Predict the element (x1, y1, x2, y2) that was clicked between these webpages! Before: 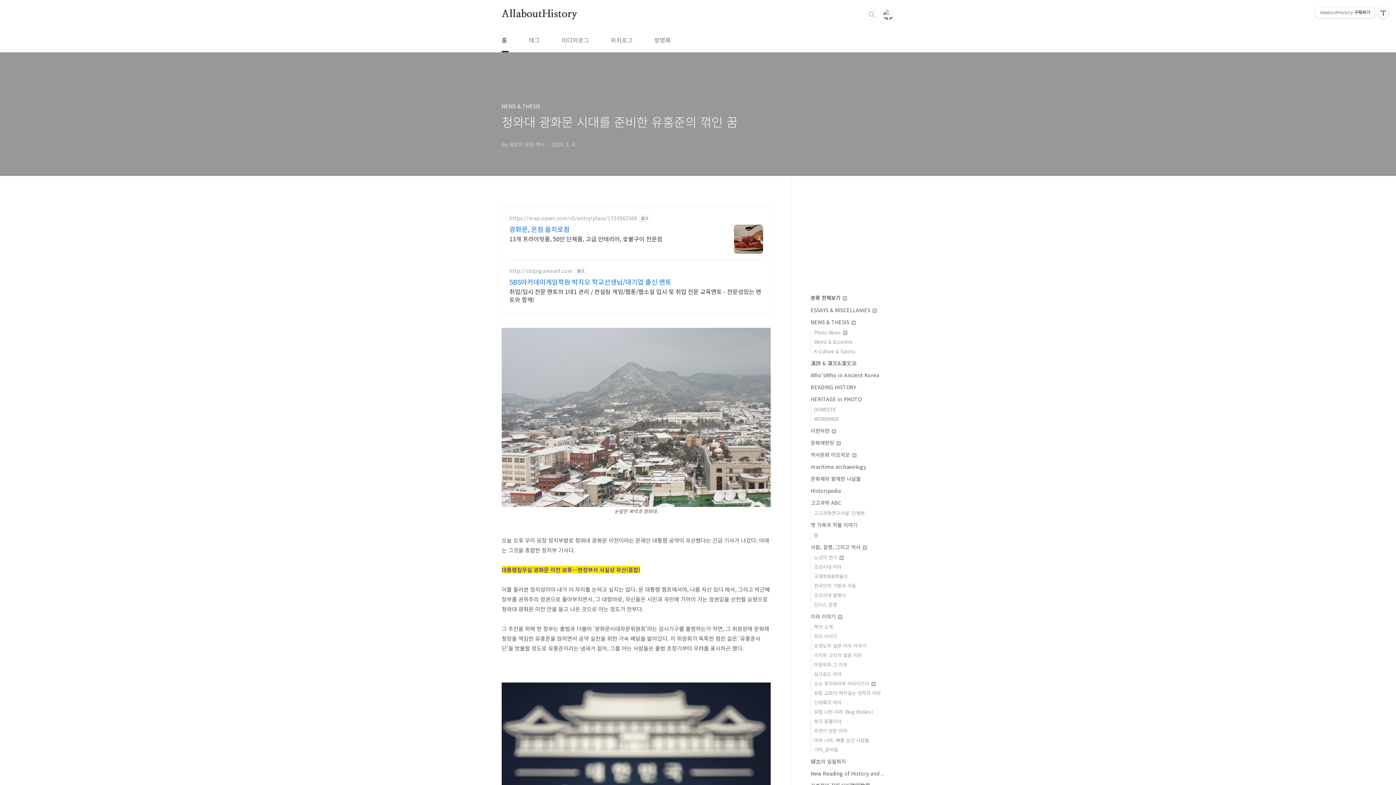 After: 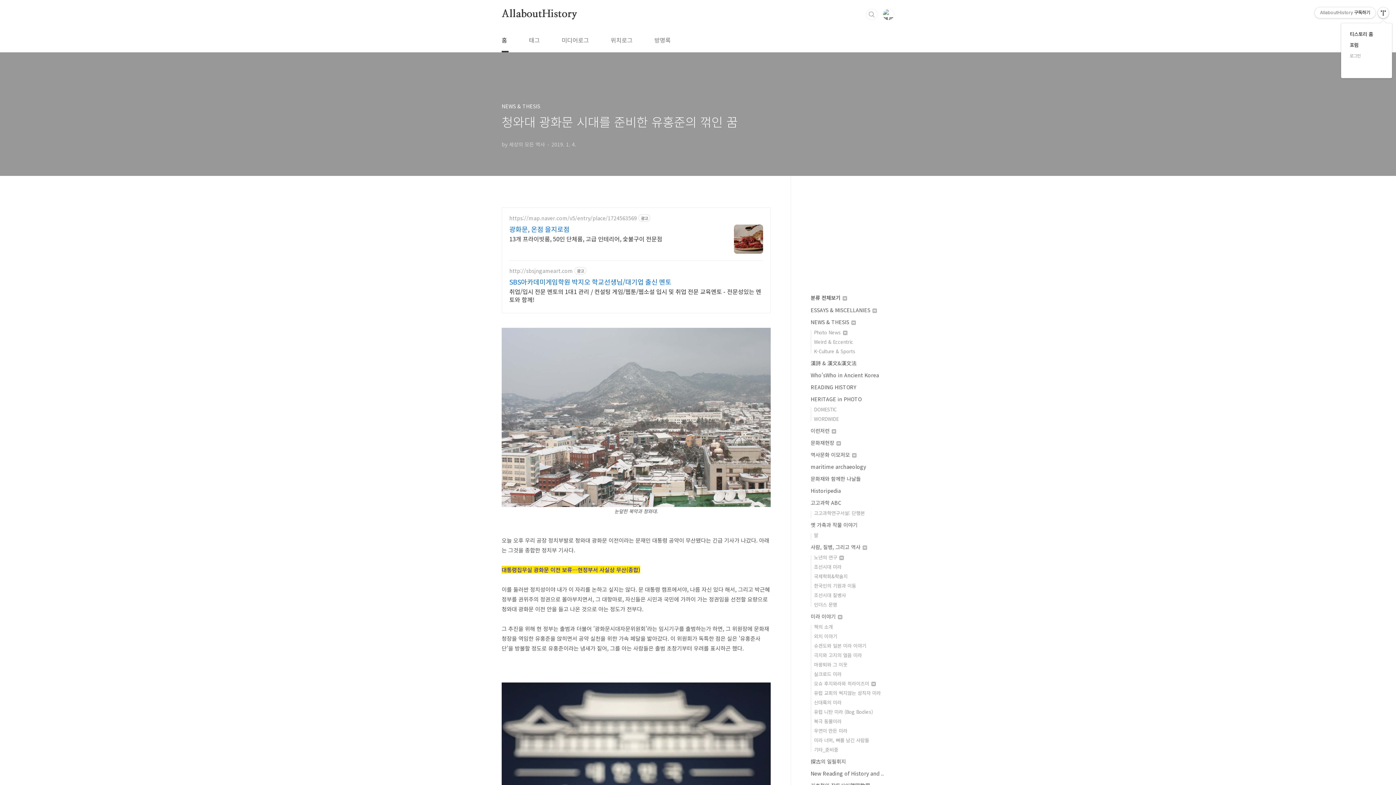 Action: label: 관리메뉴열기 bbox: (1378, 7, 1389, 18)